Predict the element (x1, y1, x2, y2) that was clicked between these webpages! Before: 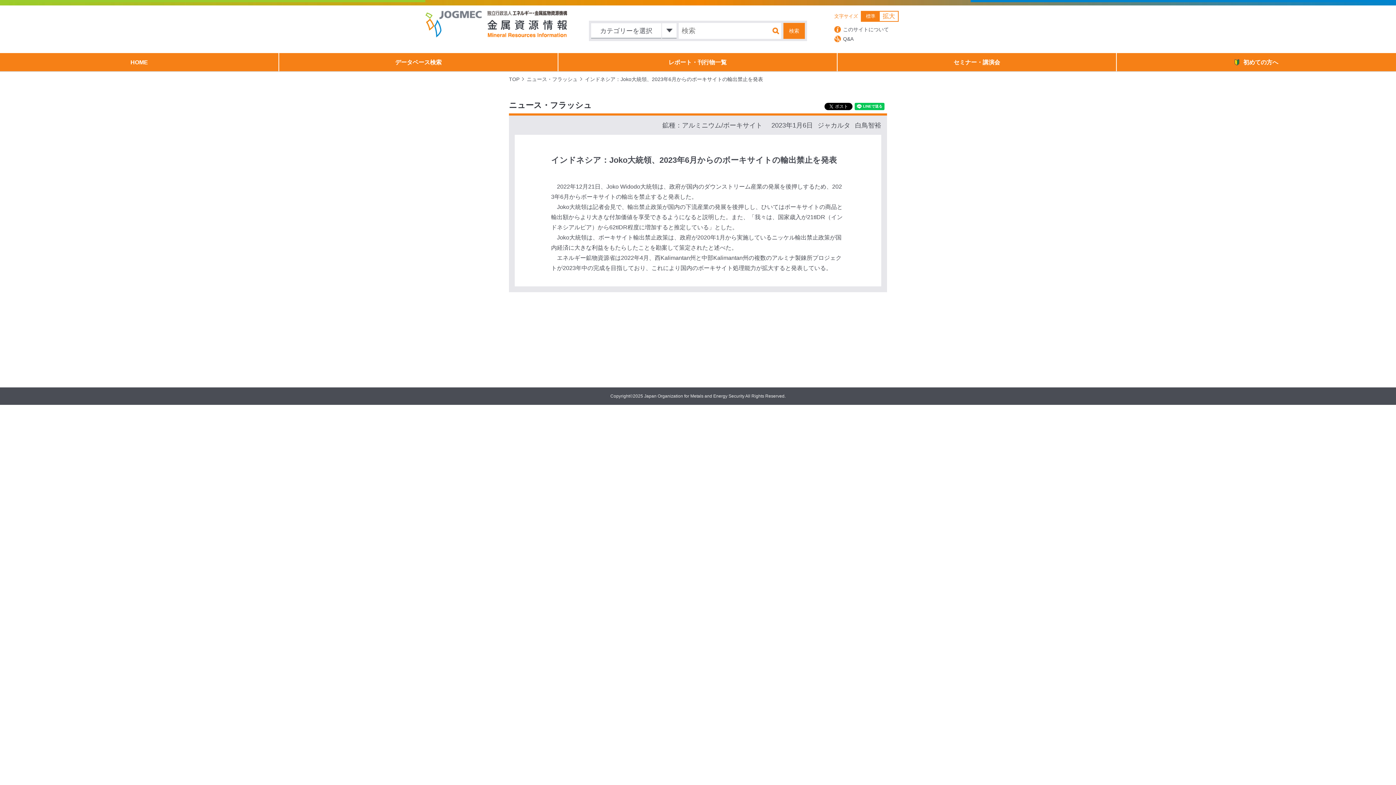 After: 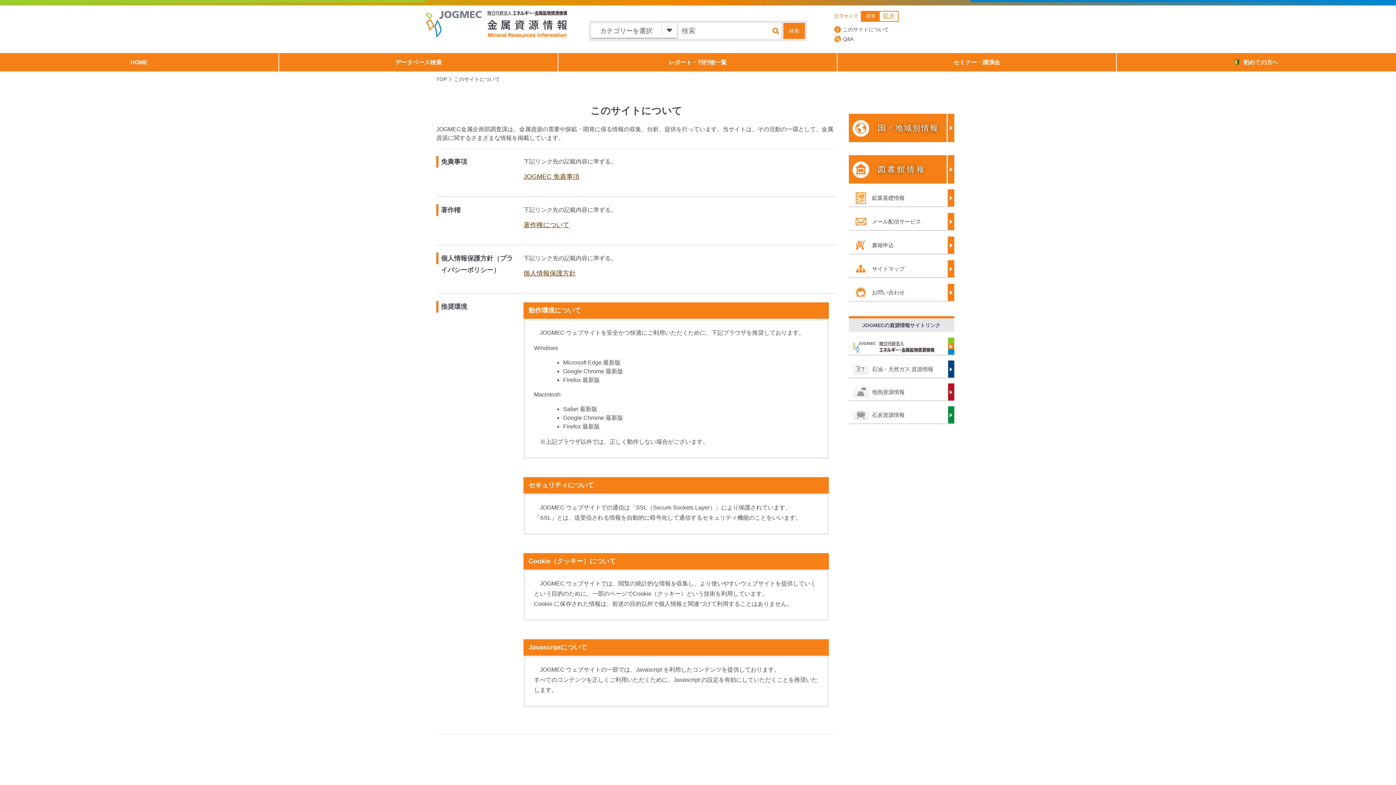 Action: label: このサイトについて bbox: (834, 26, 970, 32)